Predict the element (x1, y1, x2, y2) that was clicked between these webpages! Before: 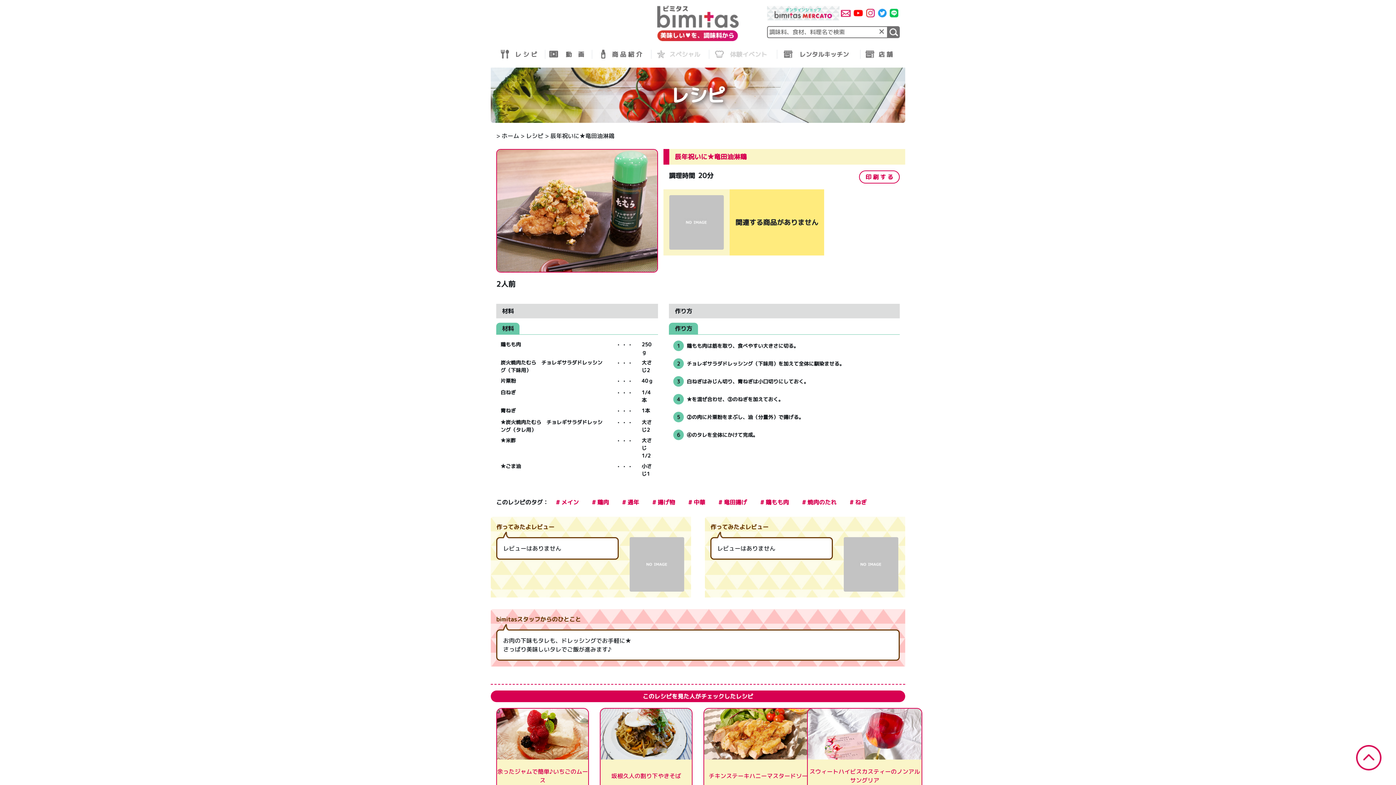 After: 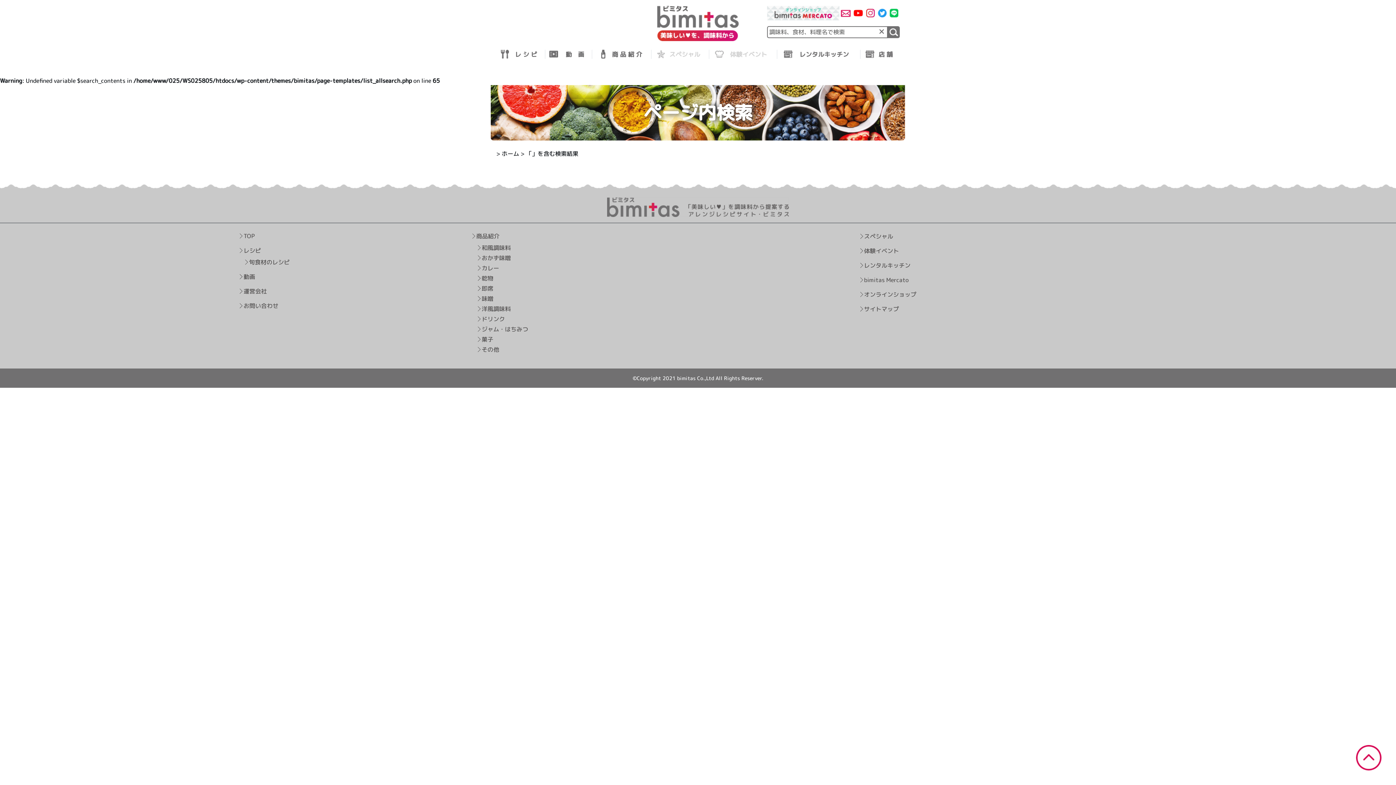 Action: bbox: (888, 26, 900, 38)